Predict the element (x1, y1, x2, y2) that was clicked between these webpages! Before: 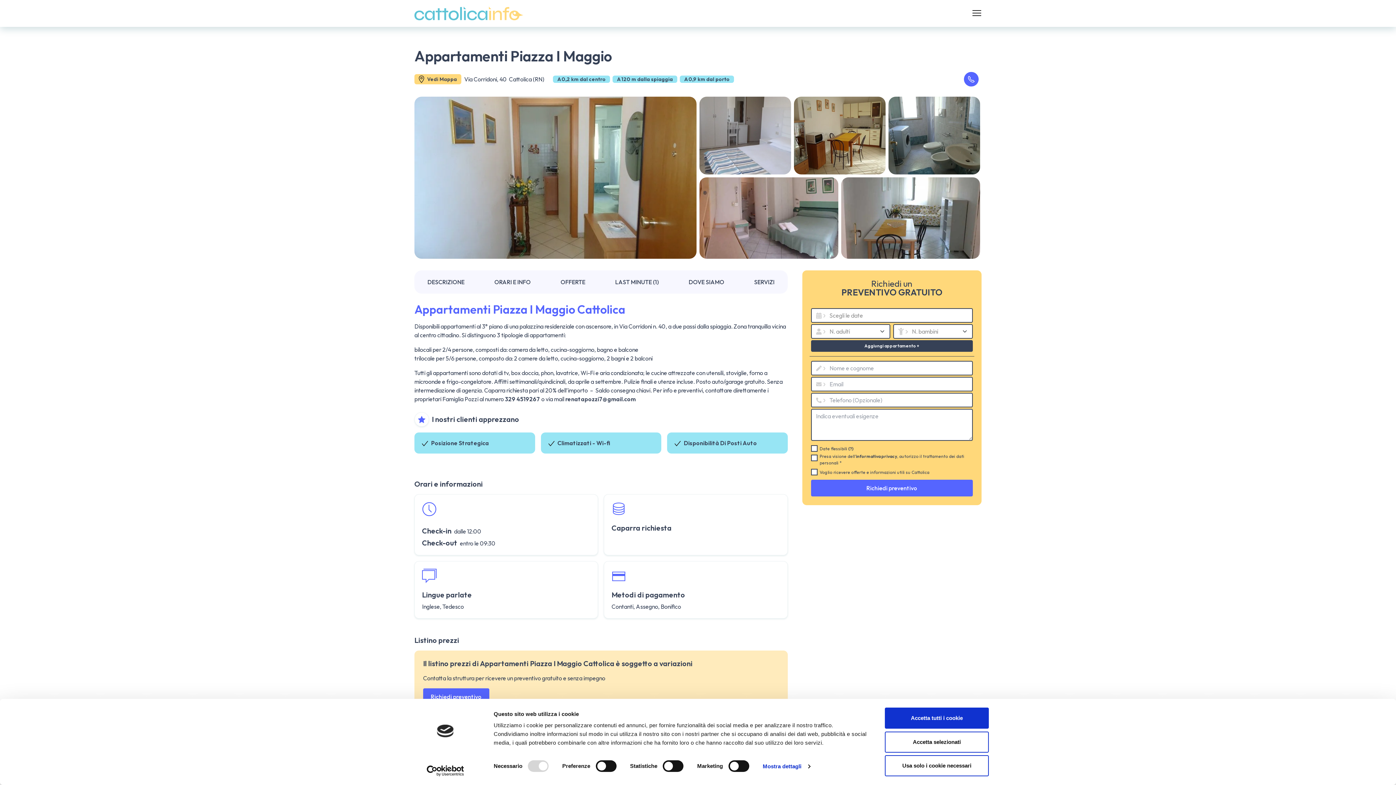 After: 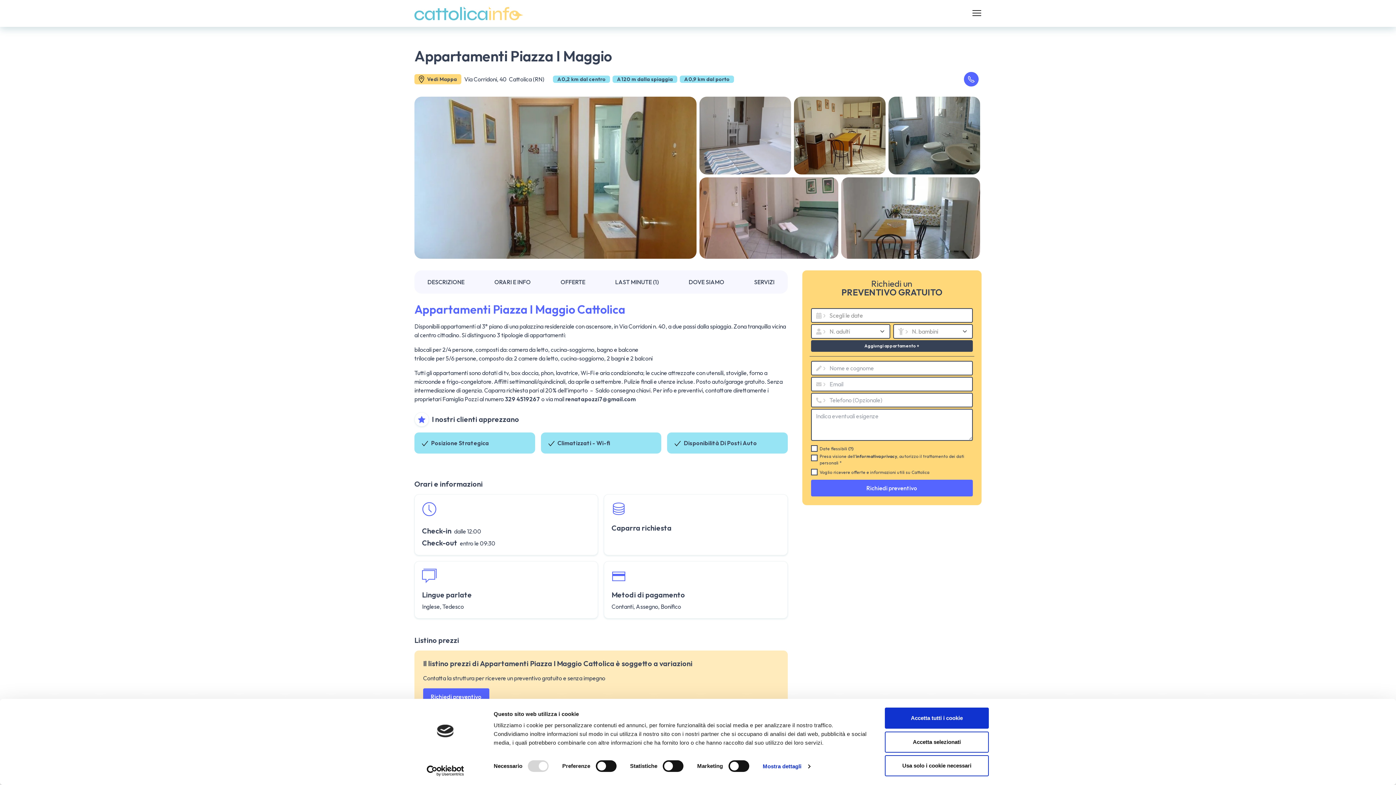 Action: bbox: (413, 765, 477, 776) label: Cookiebot - opens in a new window